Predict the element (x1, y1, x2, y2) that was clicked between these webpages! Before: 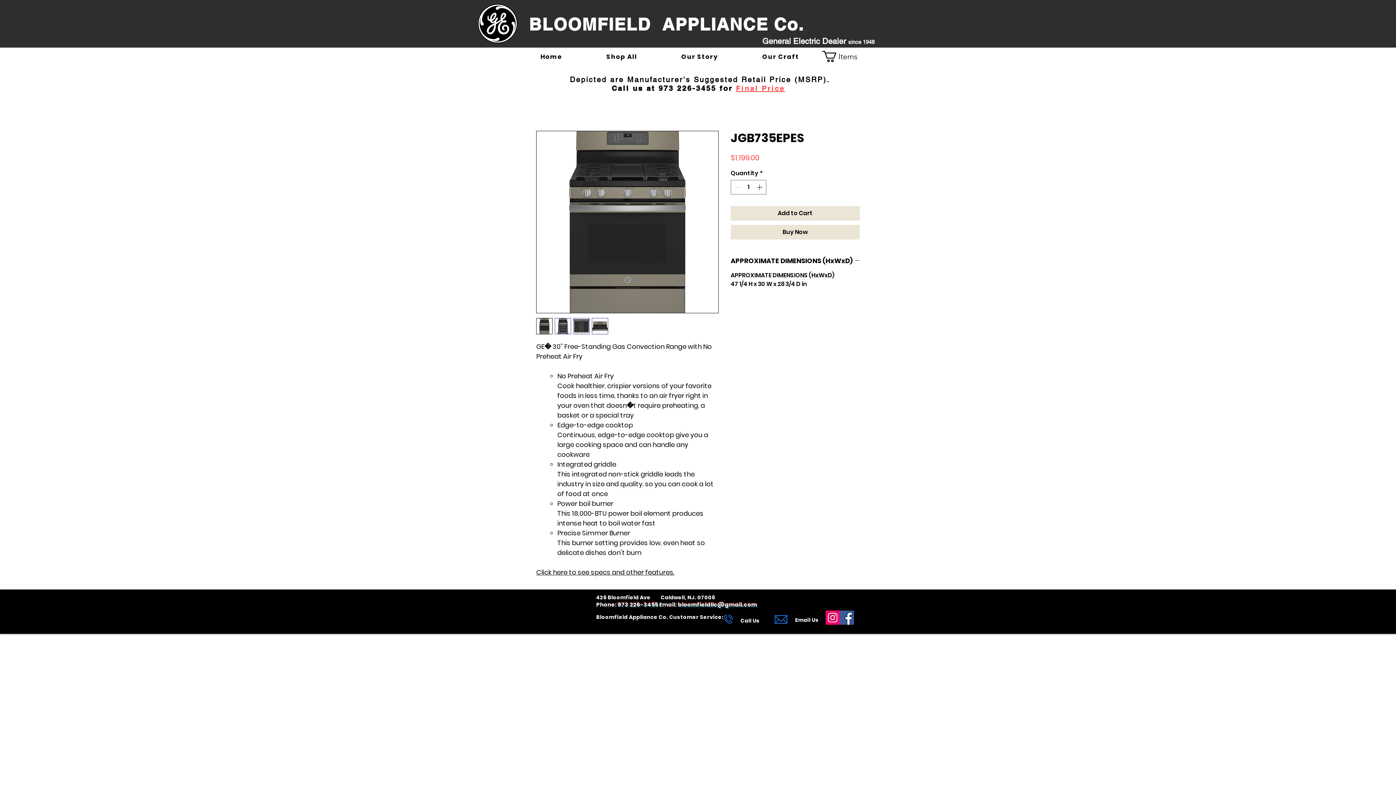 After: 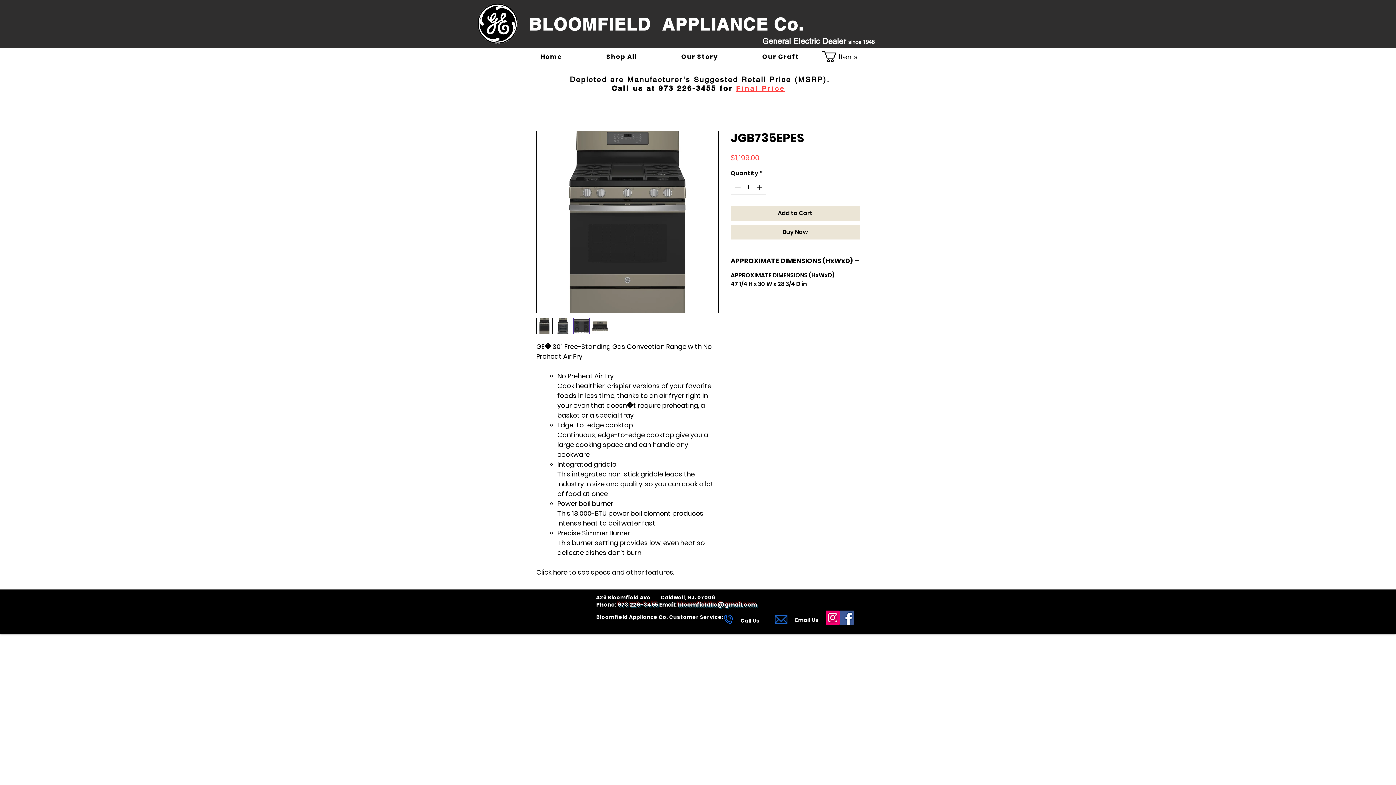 Action: bbox: (840, 610, 854, 625) label: Facebook